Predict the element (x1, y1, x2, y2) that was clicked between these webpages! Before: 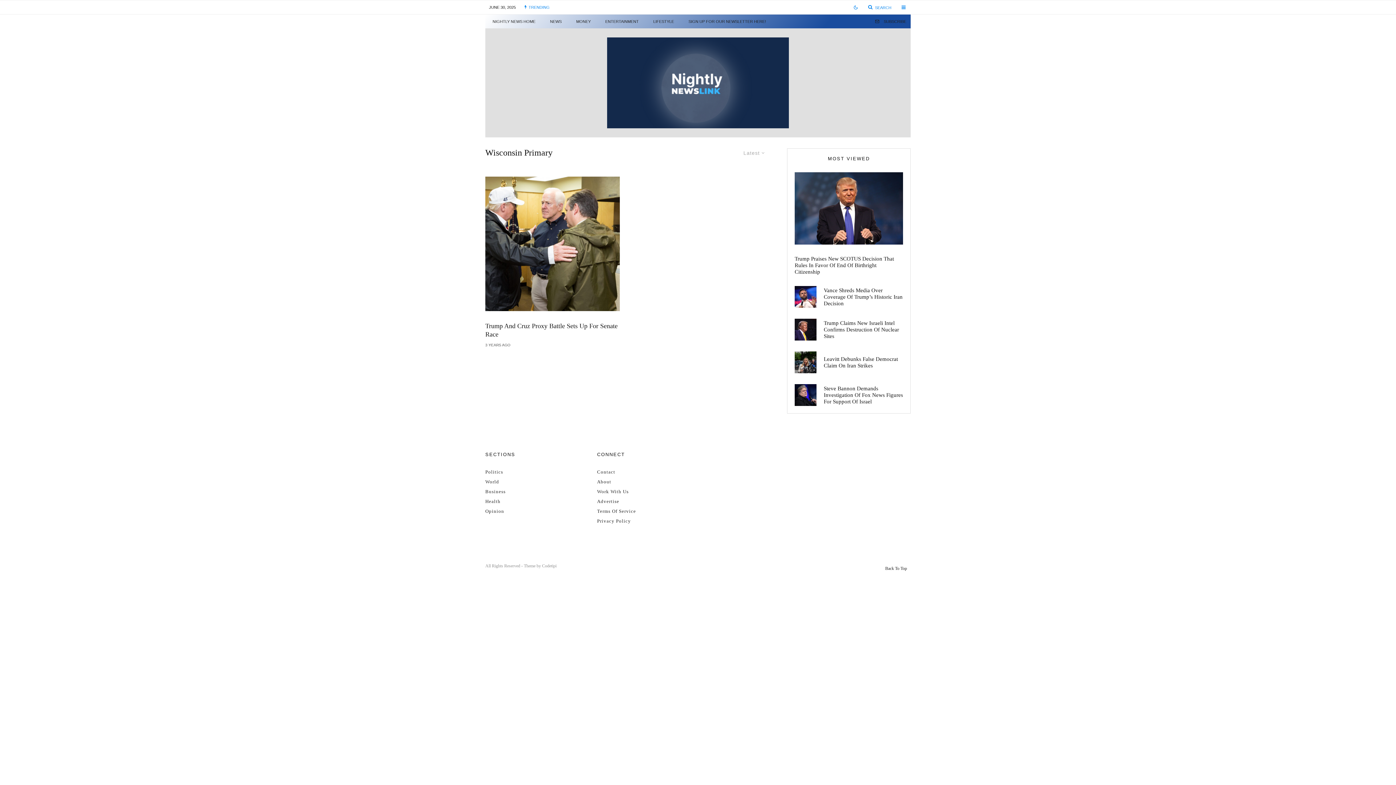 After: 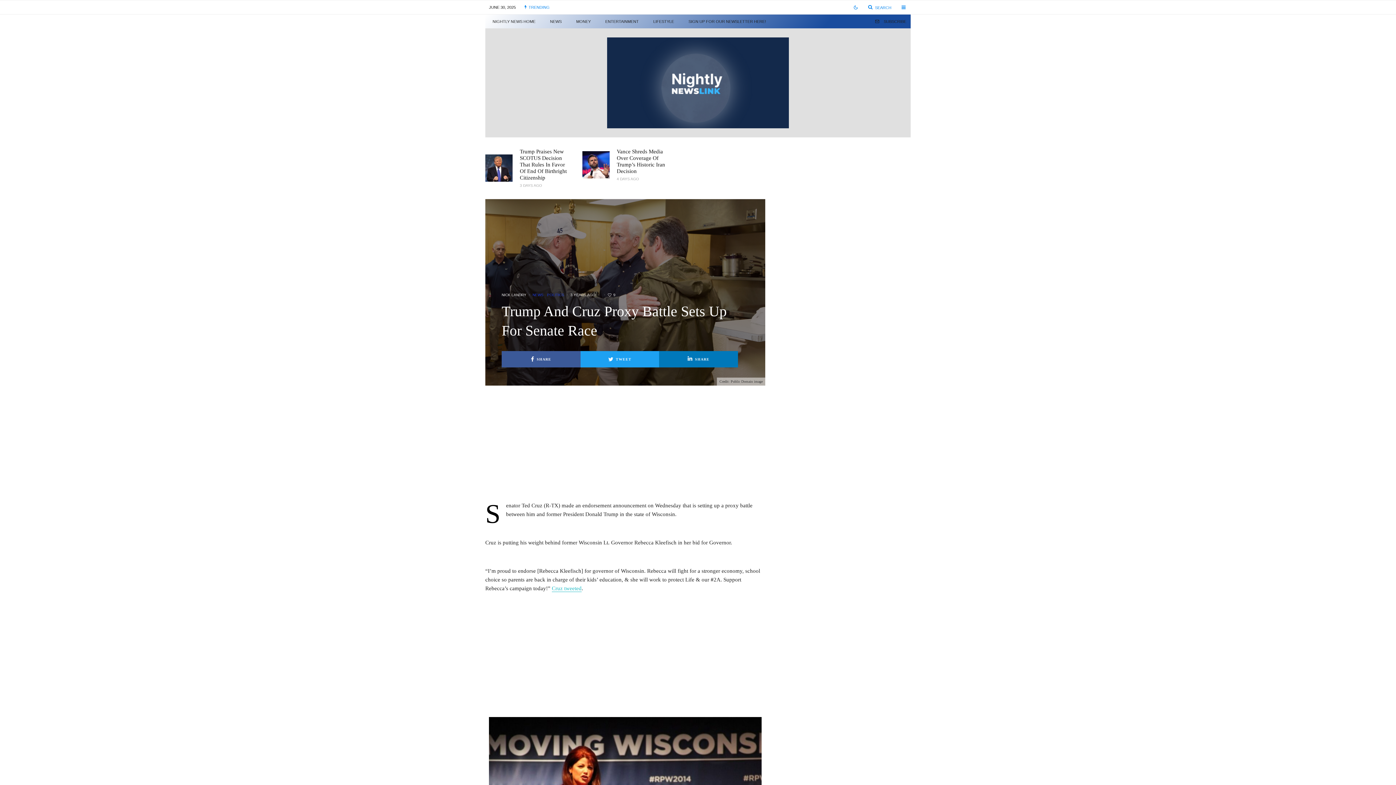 Action: bbox: (485, 322, 620, 338) label: Trump And Cruz Proxy Battle Sets Up For Senate Race